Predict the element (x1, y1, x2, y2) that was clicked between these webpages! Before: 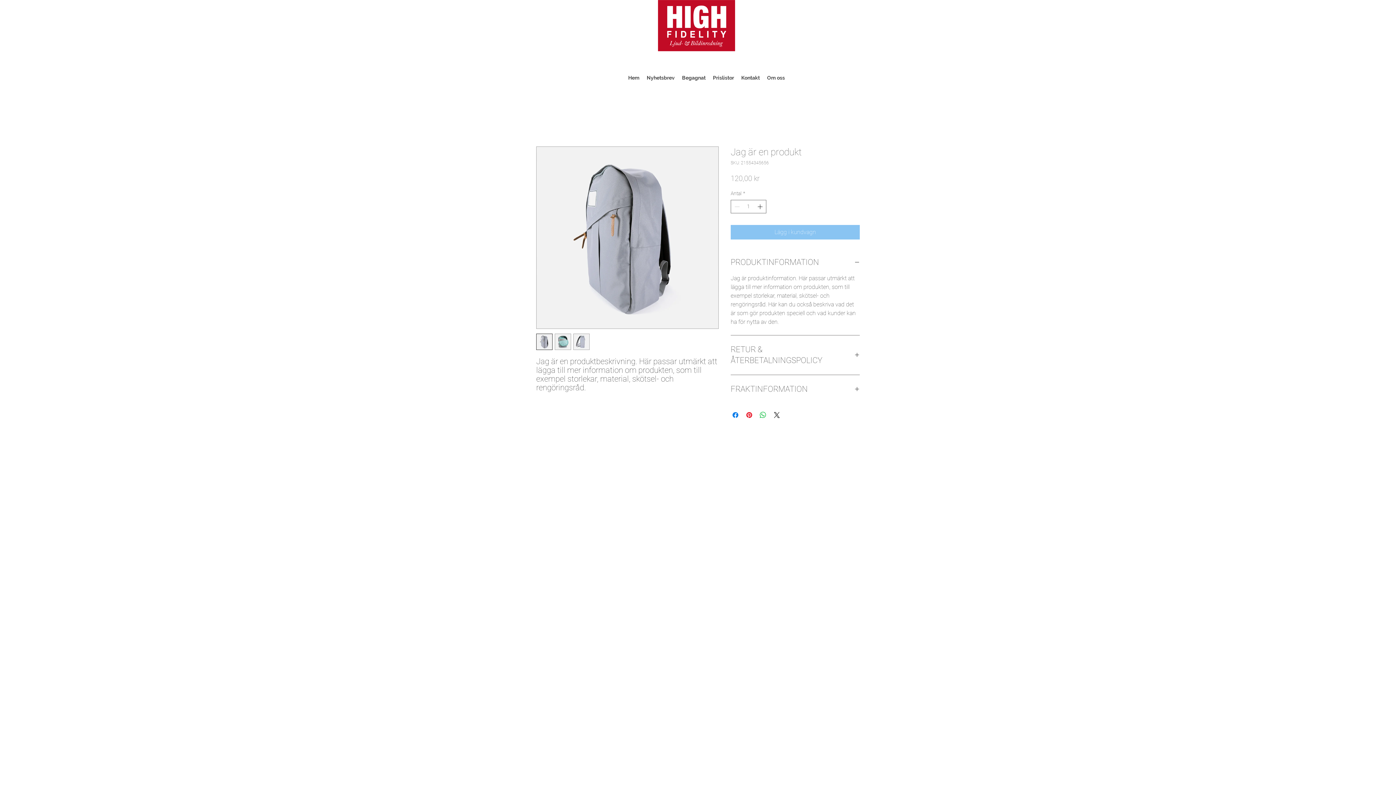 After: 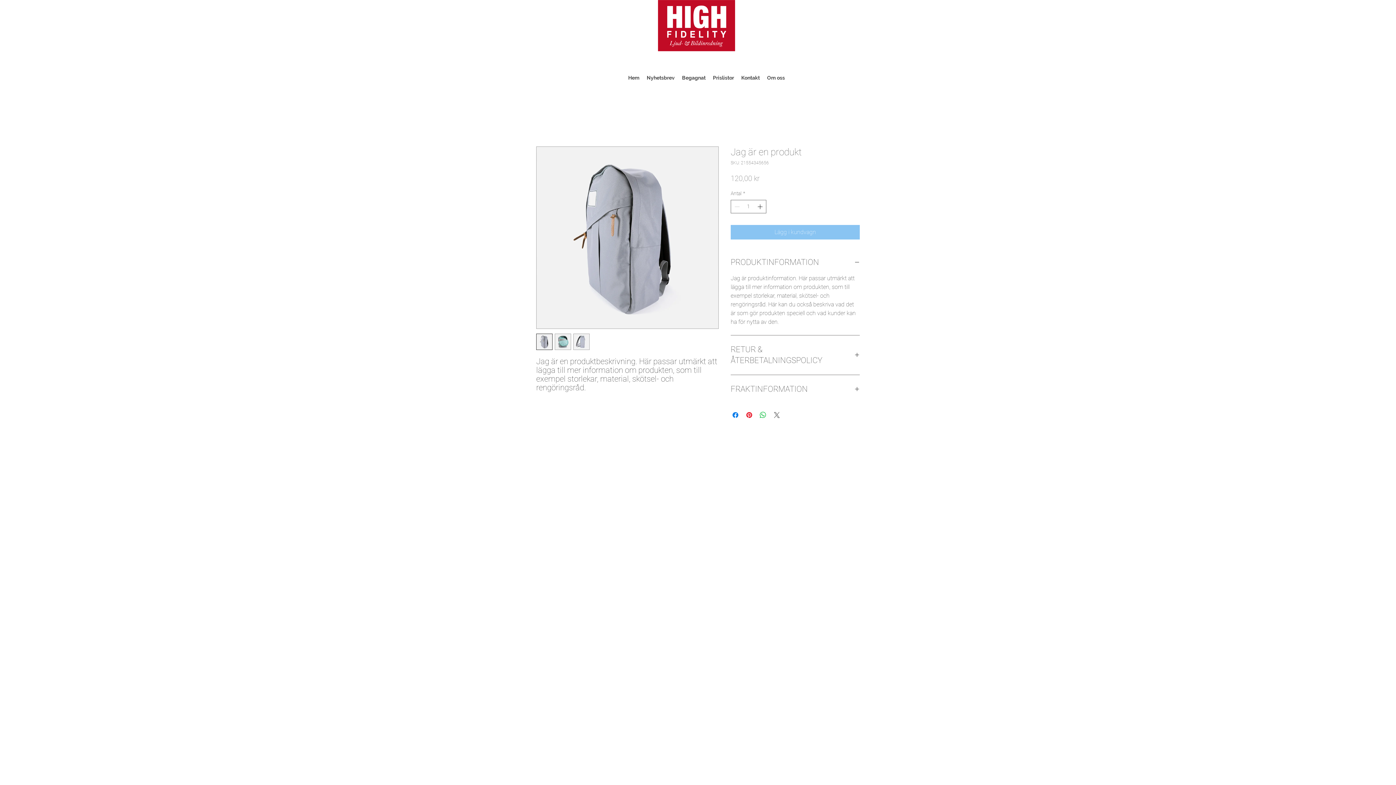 Action: label: Share on X bbox: (772, 410, 781, 419)